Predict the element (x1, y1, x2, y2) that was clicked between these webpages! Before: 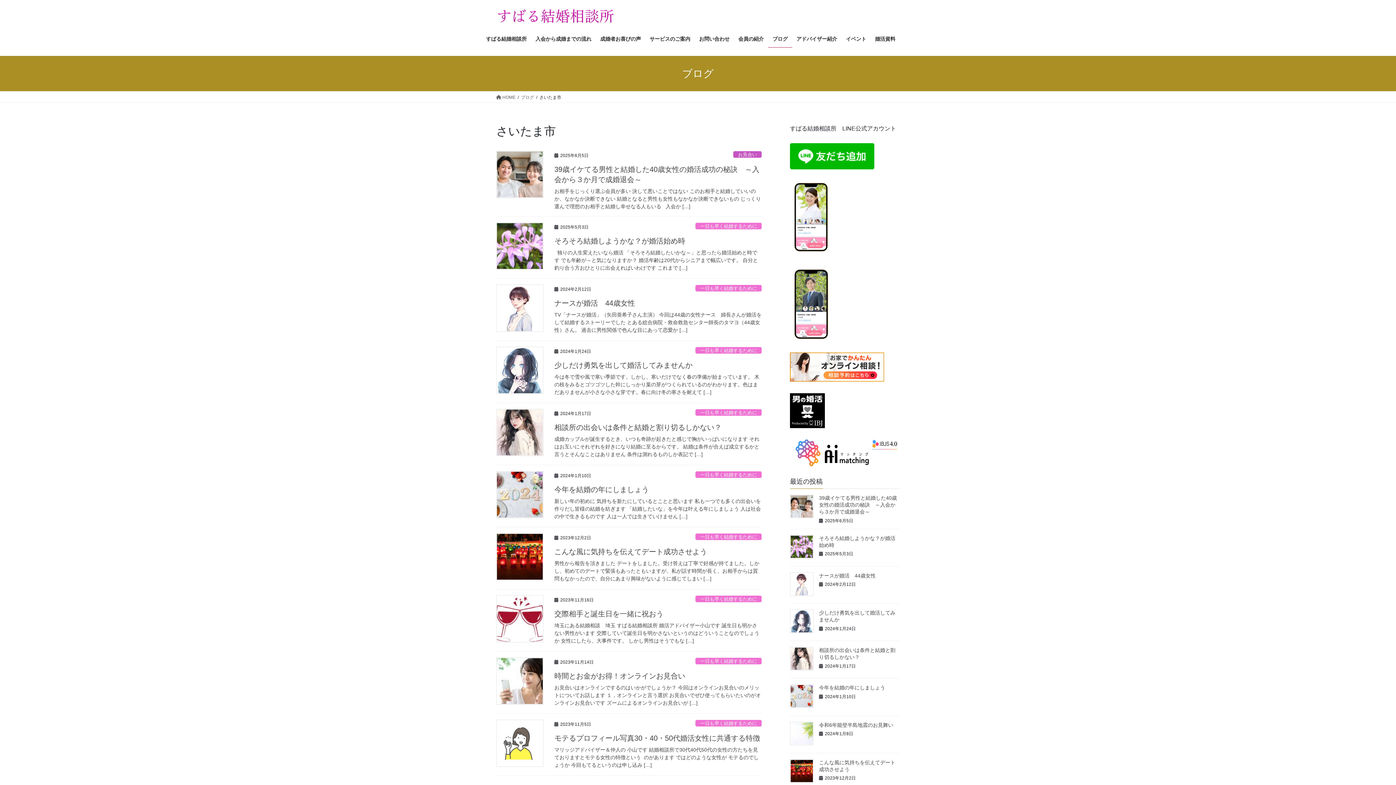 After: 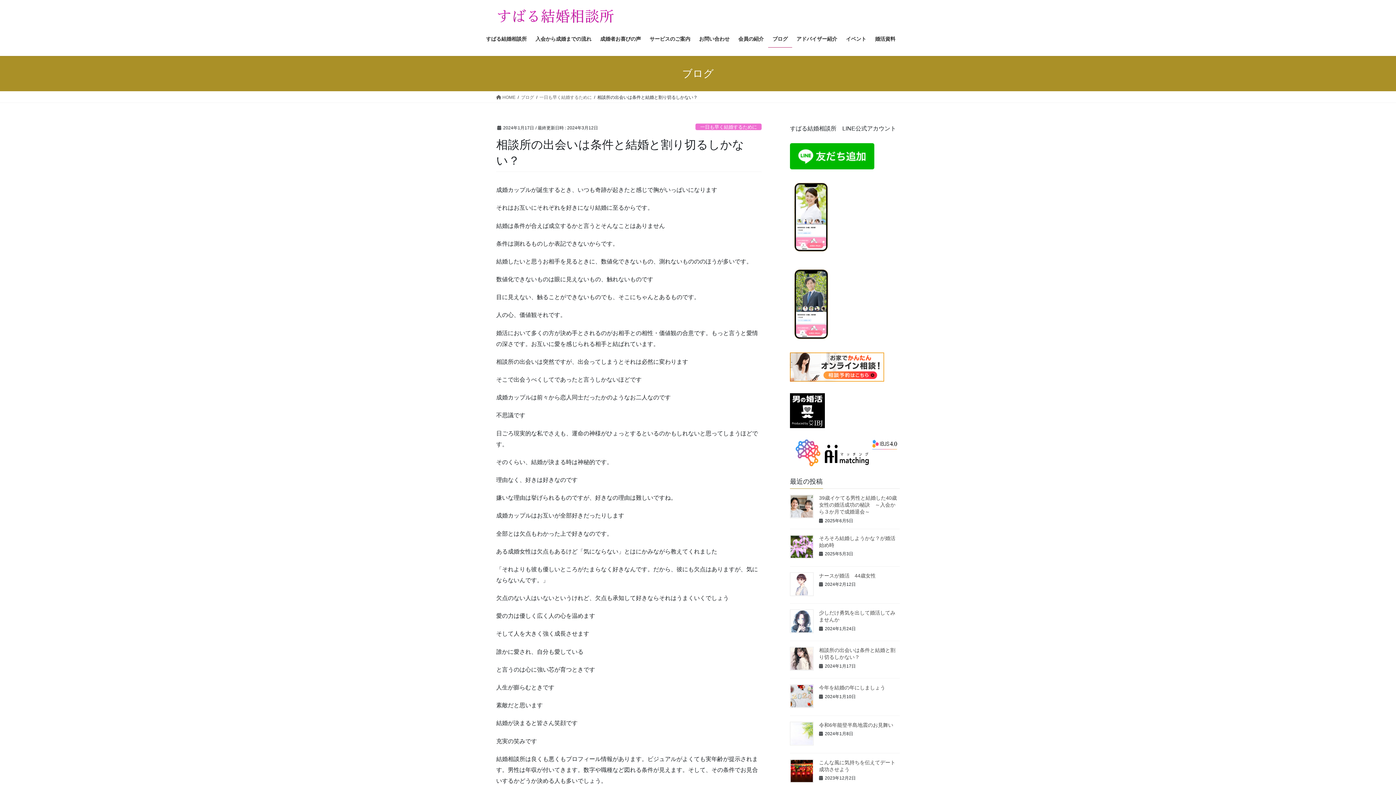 Action: bbox: (790, 647, 813, 670)